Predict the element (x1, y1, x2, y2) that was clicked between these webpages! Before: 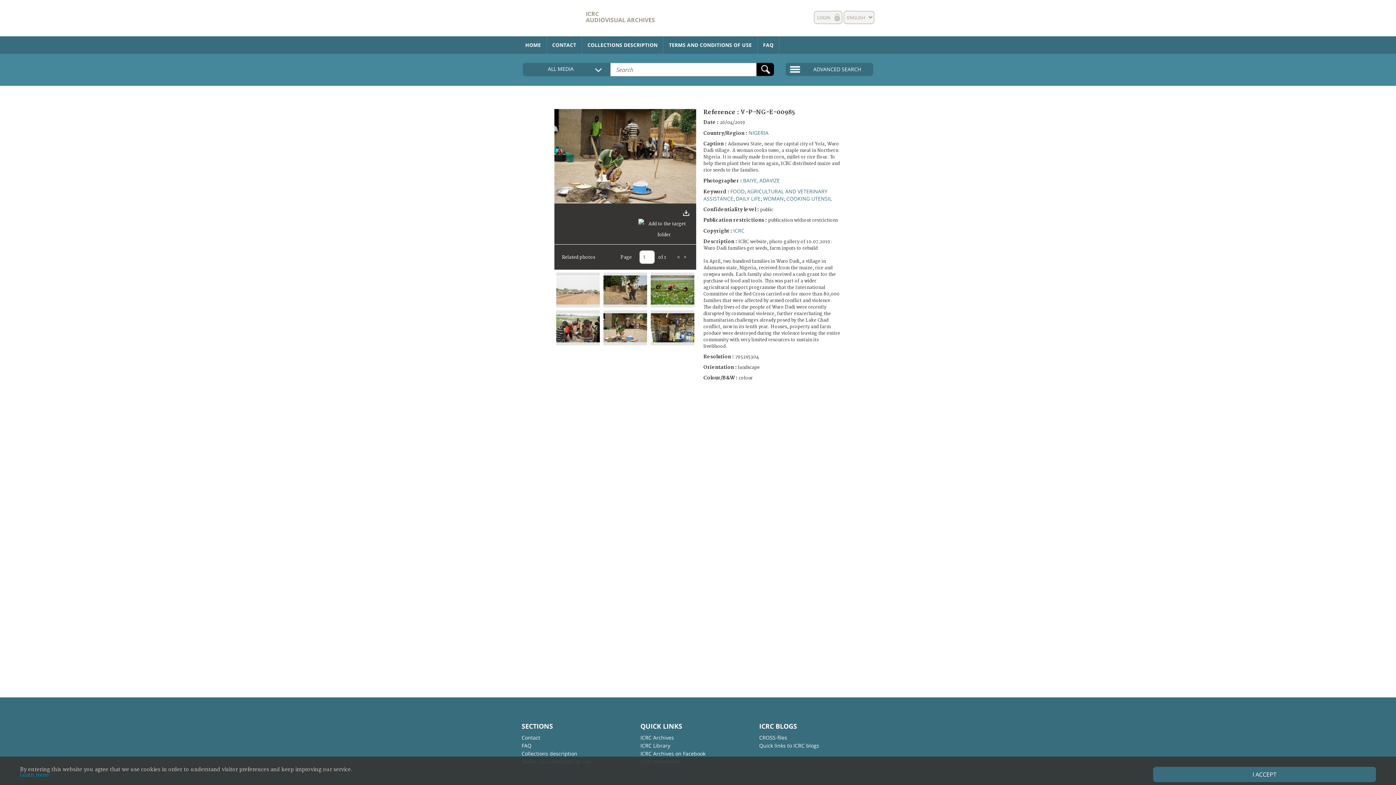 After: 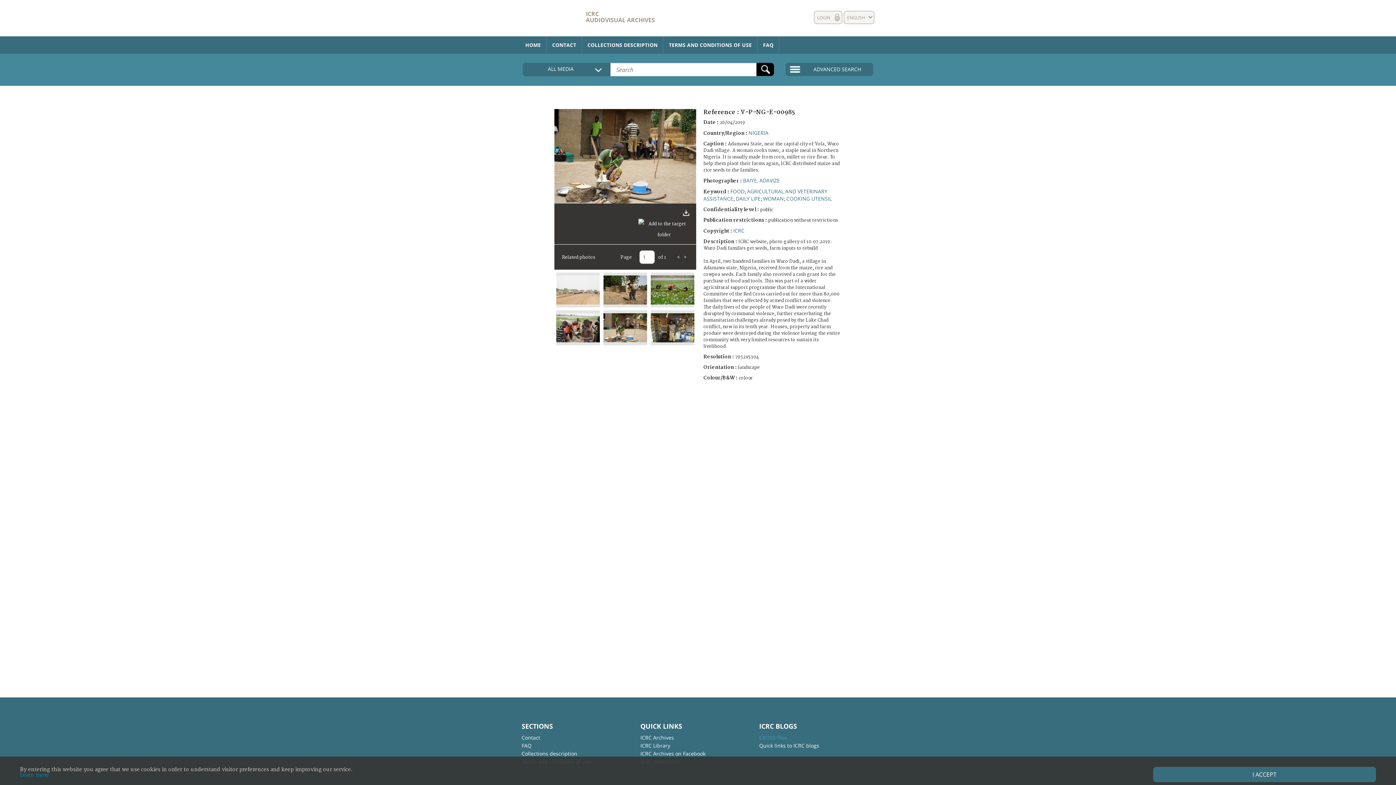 Action: label: CROSS-files bbox: (759, 734, 819, 742)